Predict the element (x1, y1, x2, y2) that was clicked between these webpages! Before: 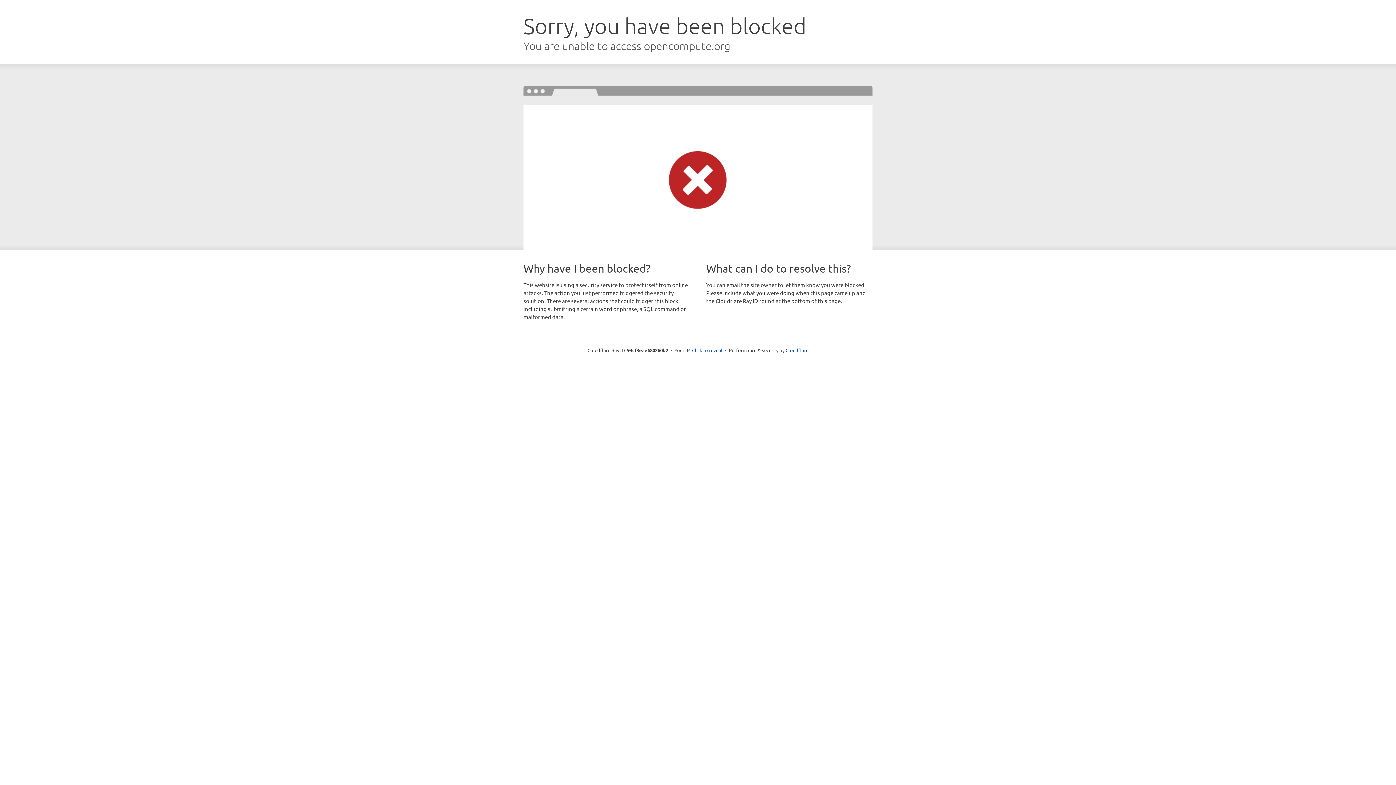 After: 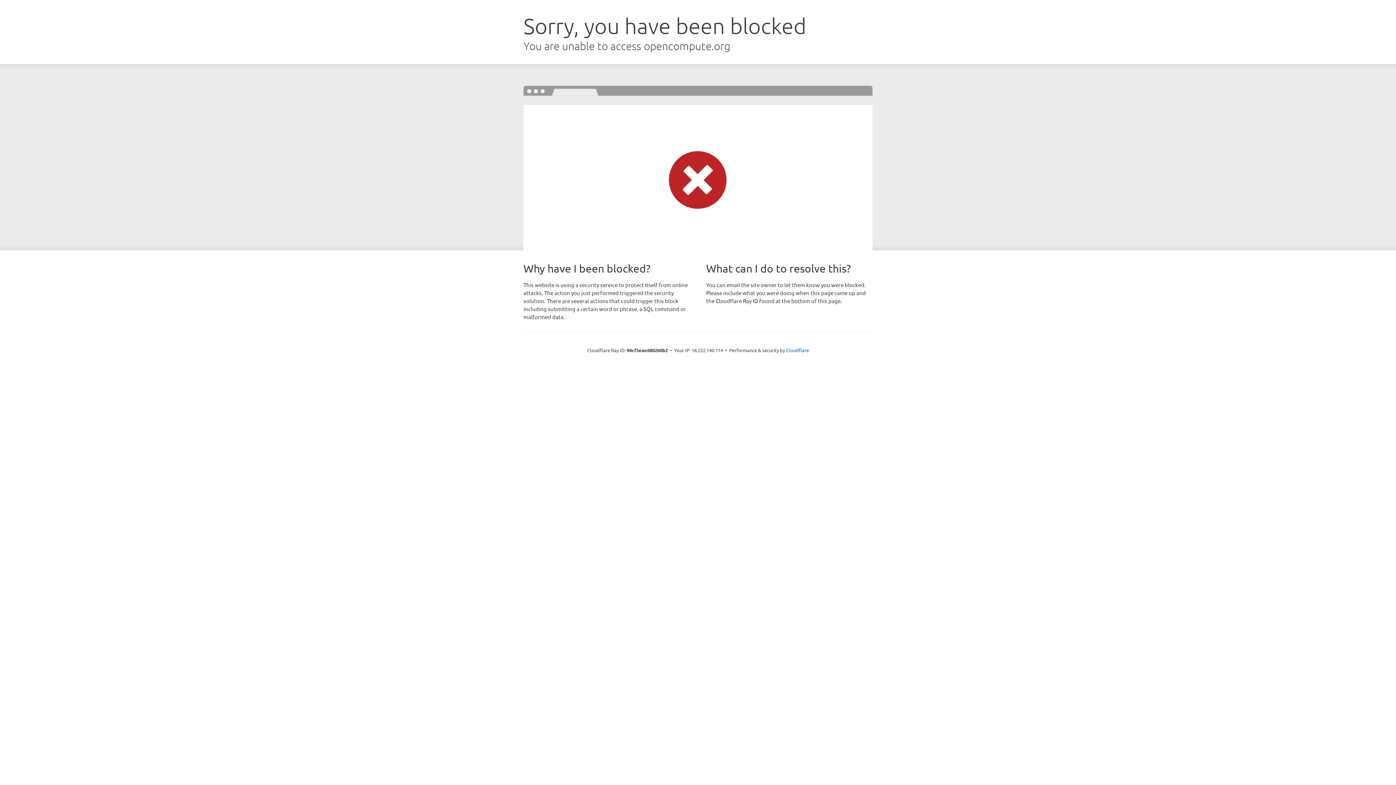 Action: label: Click to reveal bbox: (692, 346, 722, 353)